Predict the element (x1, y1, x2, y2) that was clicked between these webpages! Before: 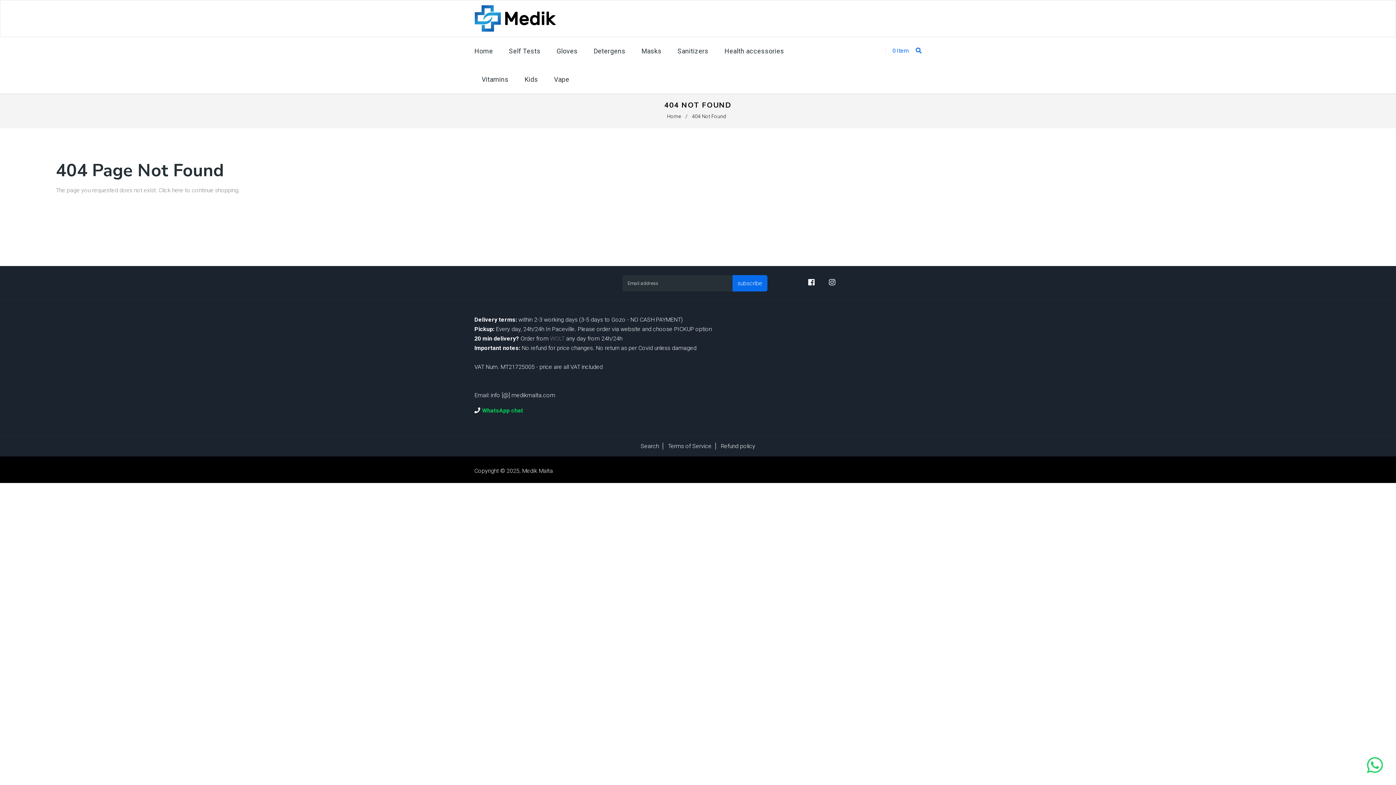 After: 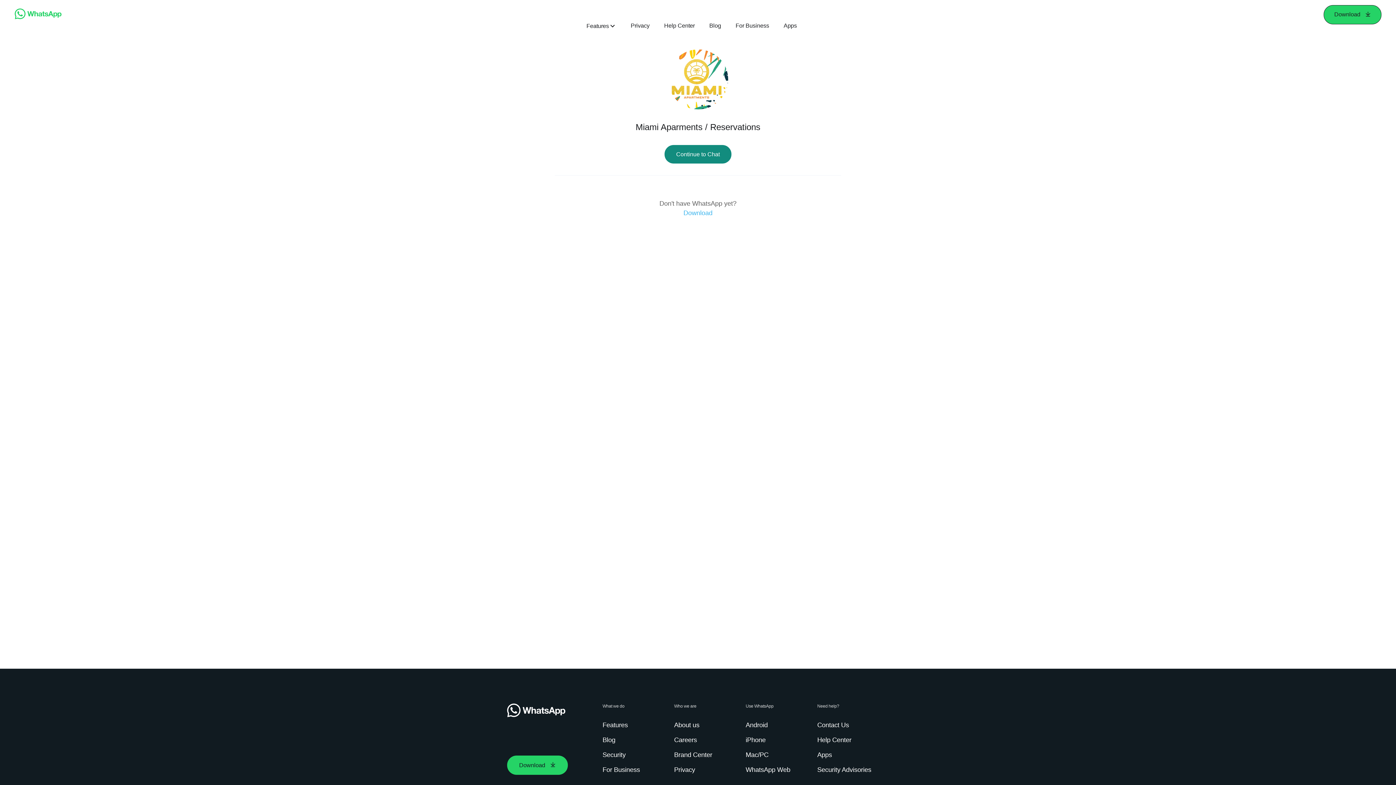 Action: label: WhatsApp chat bbox: (482, 407, 523, 414)